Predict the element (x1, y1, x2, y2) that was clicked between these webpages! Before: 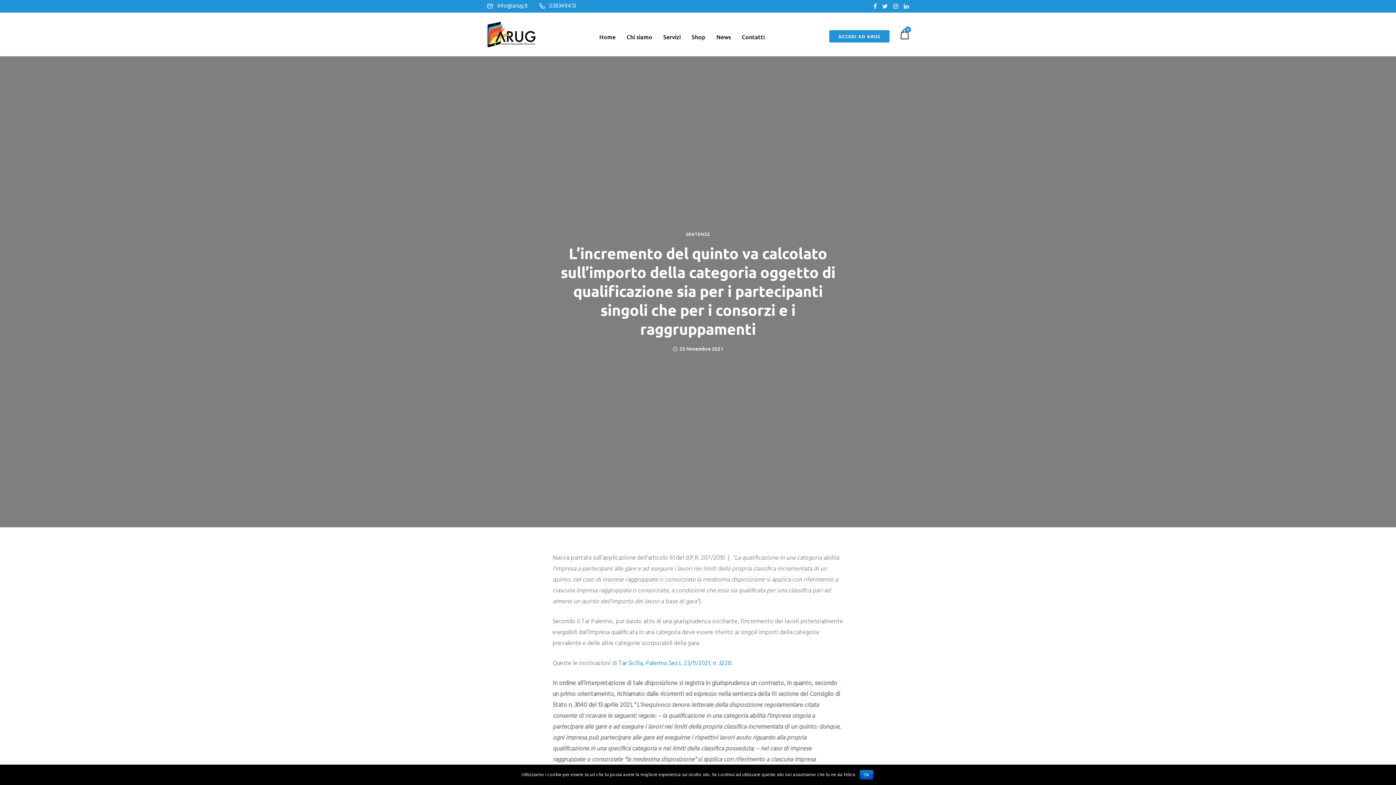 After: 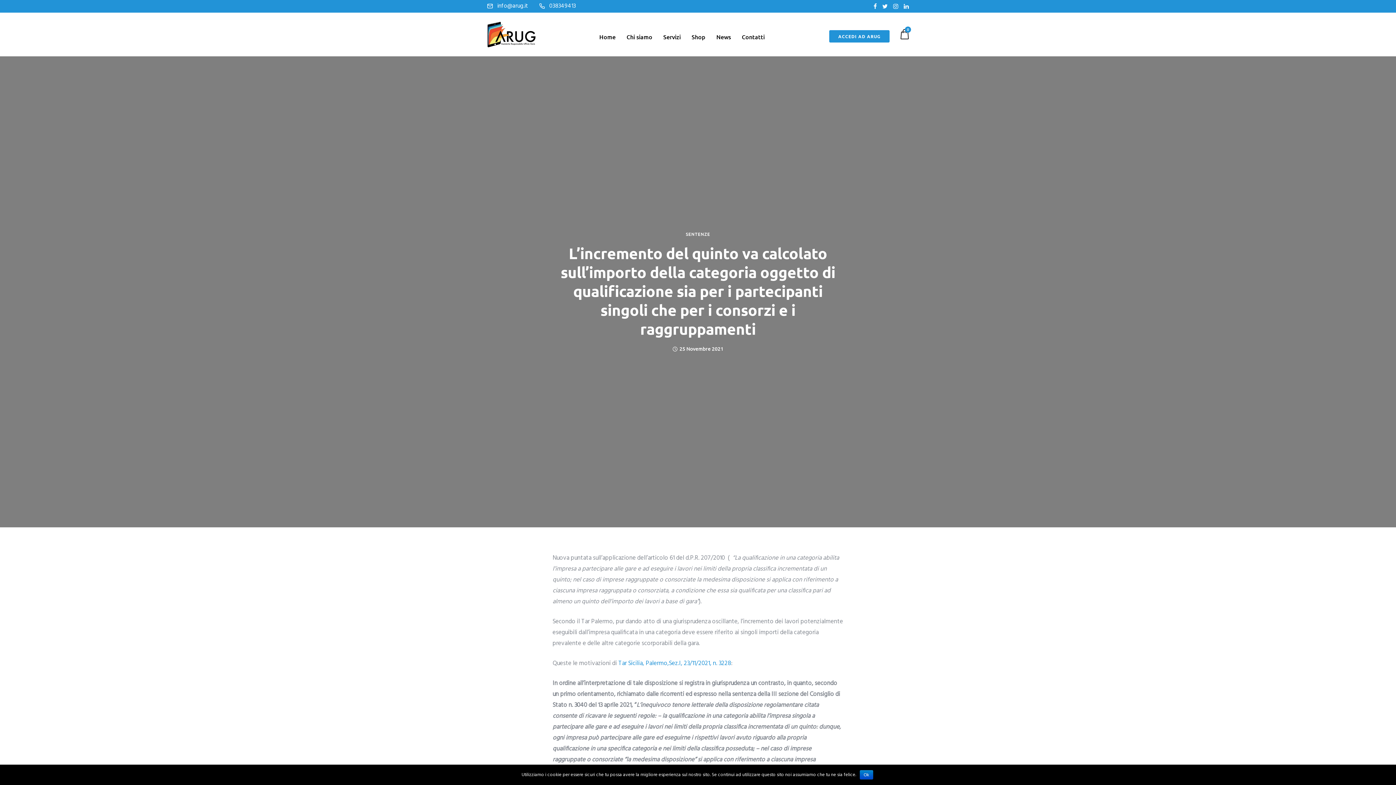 Action: bbox: (560, 243, 836, 338) label: L’incremento del quinto va calcolato sull’importo della categoria oggetto di qualificazione sia per i partecipanti singoli che per i consorzi e i raggruppamenti